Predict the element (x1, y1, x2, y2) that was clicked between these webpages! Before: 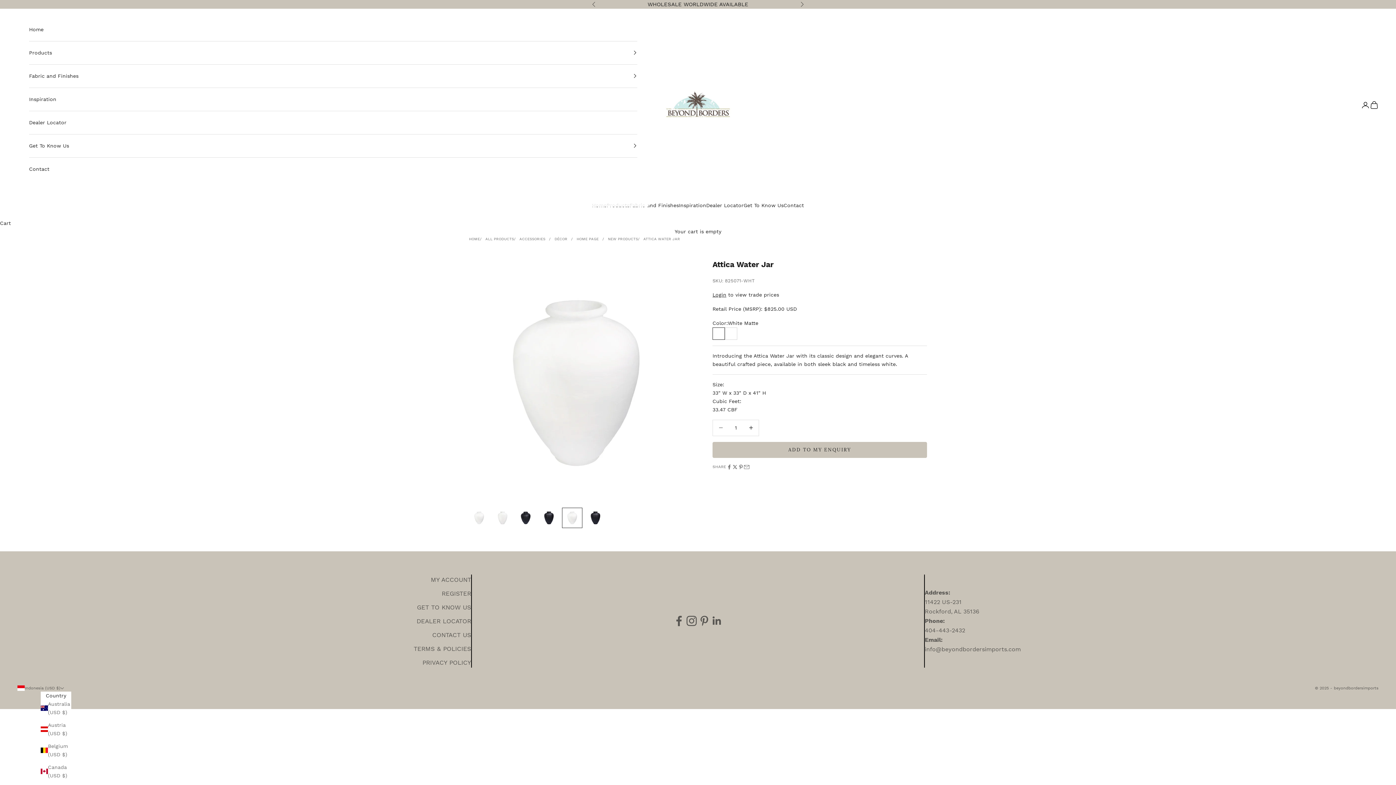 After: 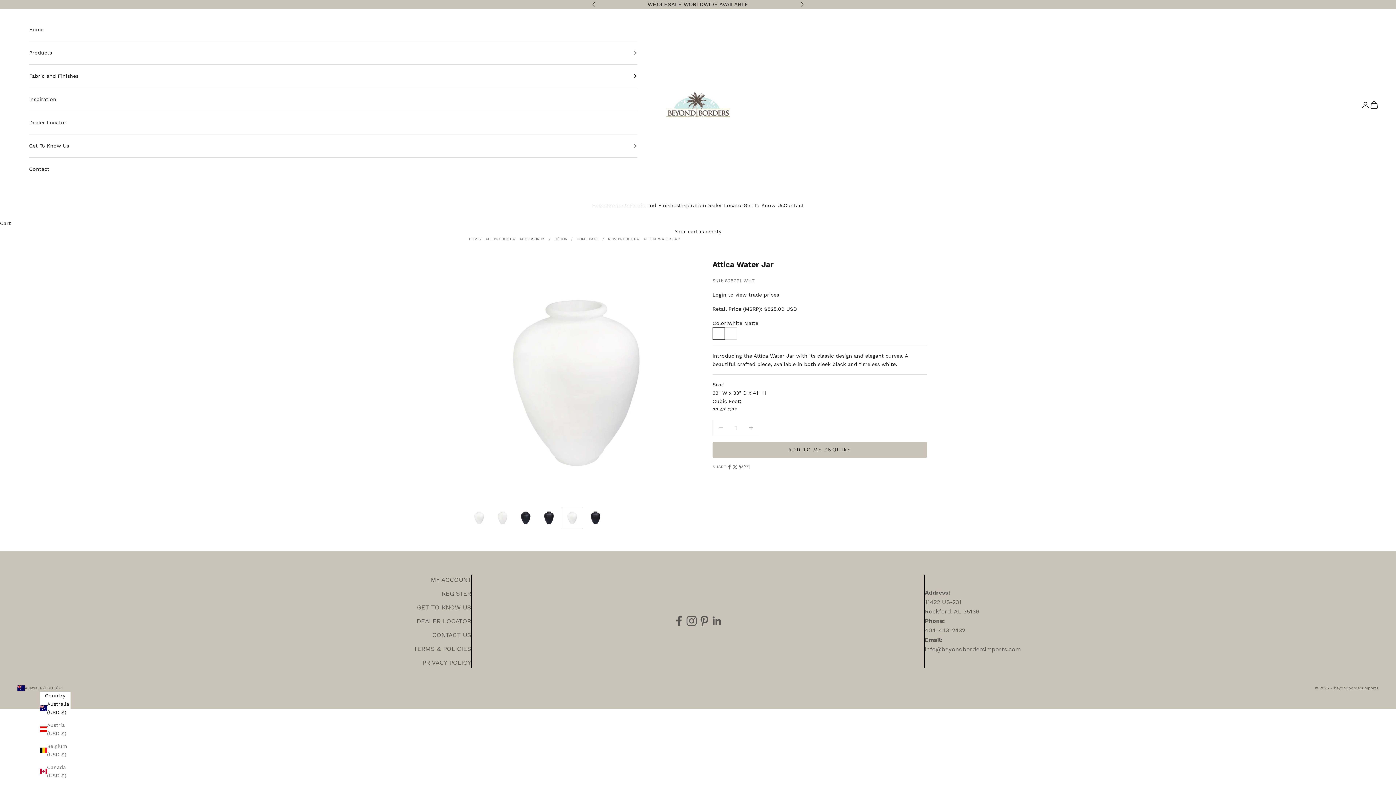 Action: bbox: (40, 700, 71, 717) label: Australia (USD $)